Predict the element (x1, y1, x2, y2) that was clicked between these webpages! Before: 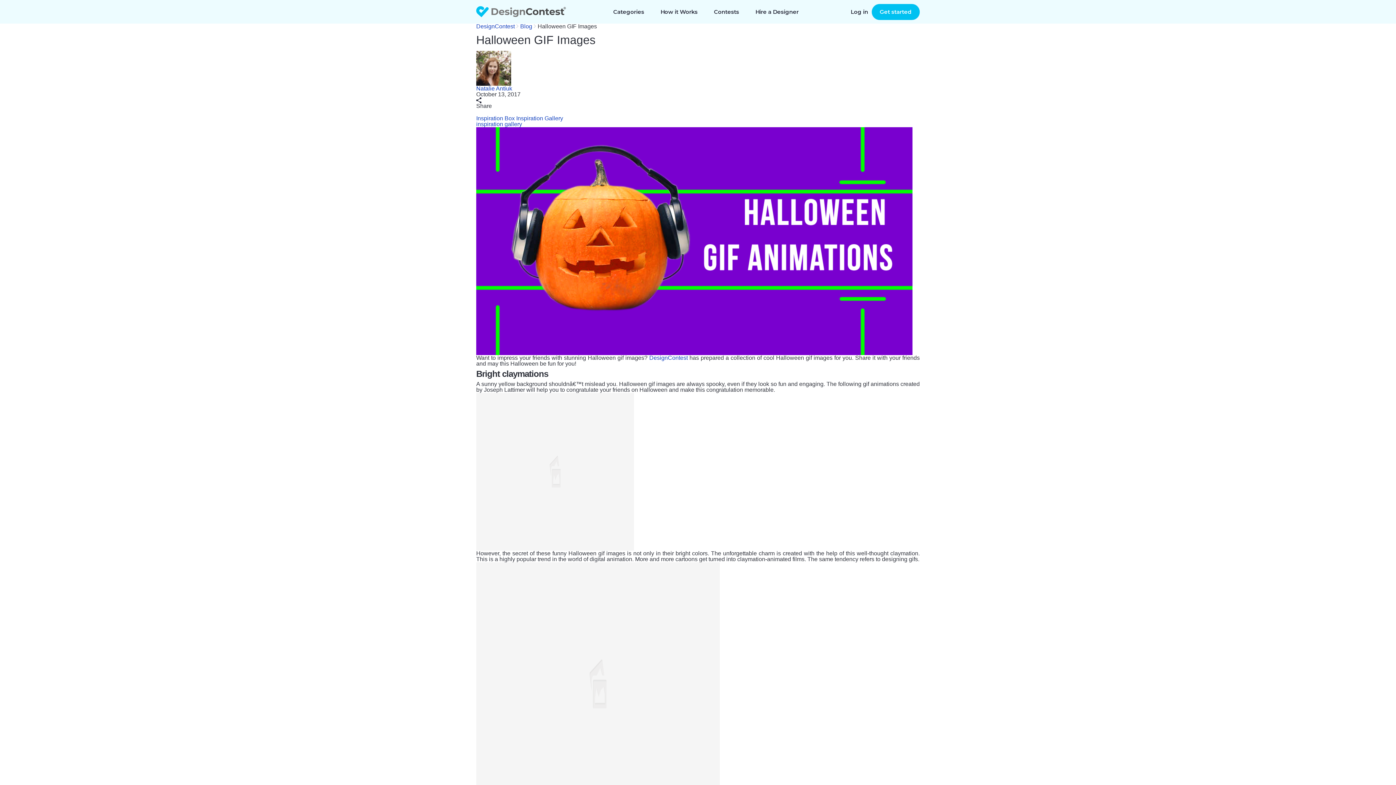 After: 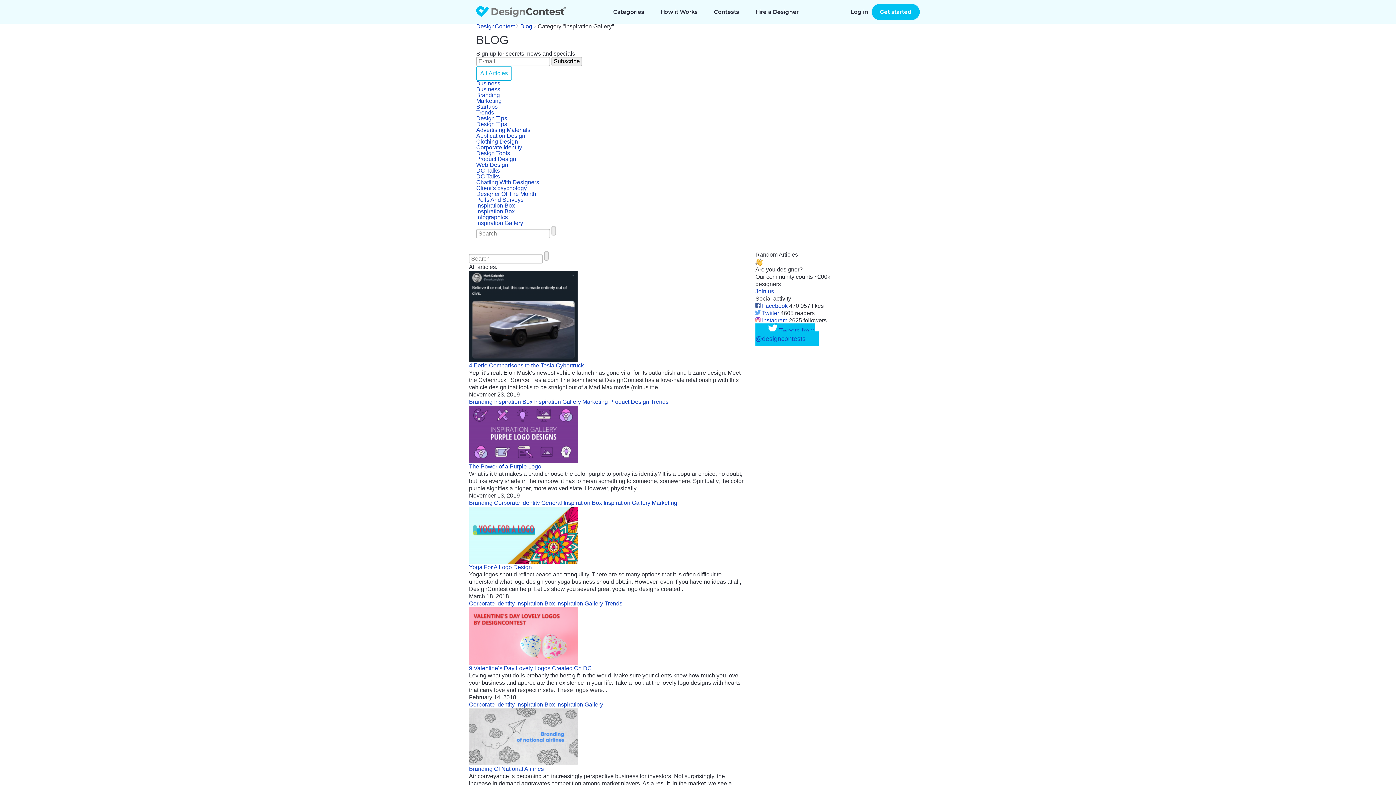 Action: label: Inspiration Gallery bbox: (516, 115, 563, 121)